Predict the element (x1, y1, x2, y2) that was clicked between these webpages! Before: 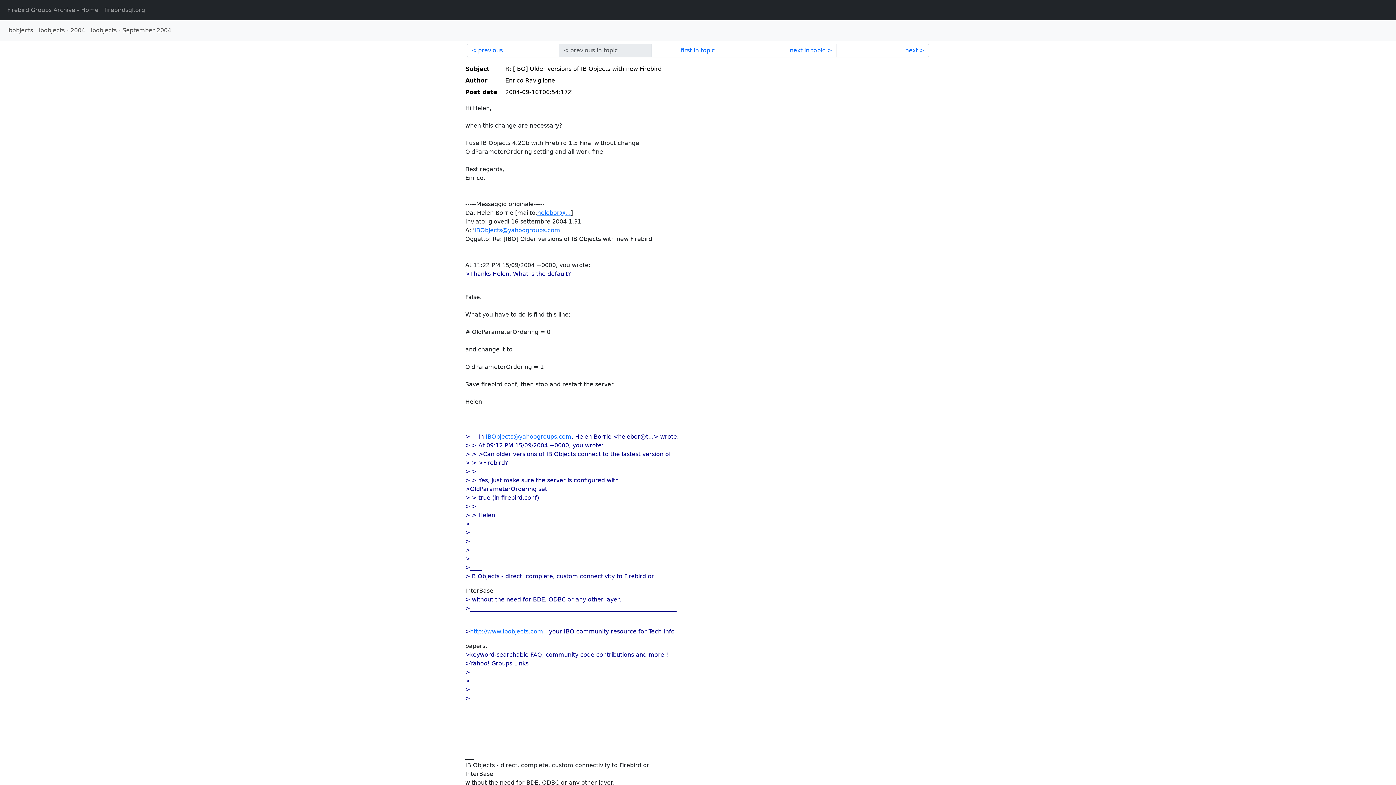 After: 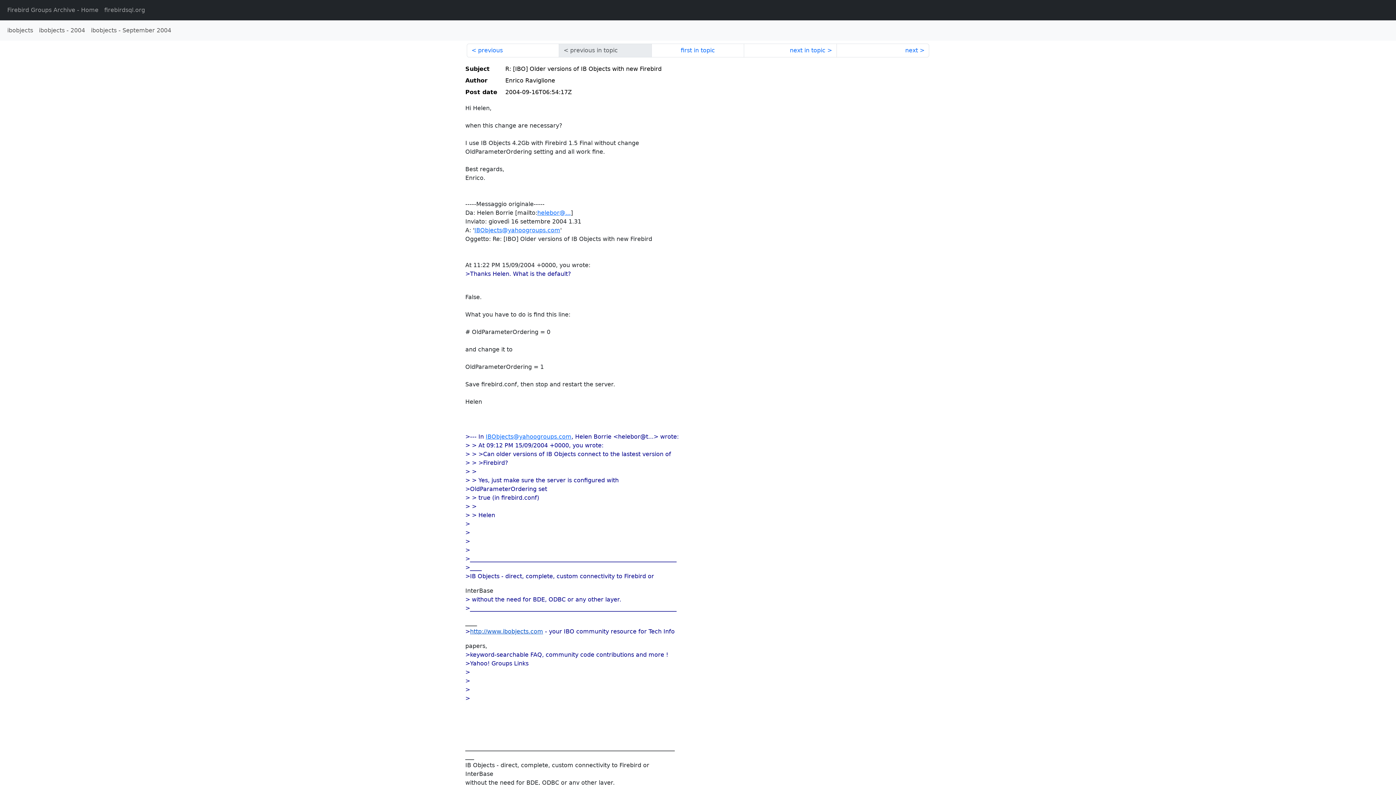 Action: label: http://www.ibobjects.com bbox: (470, 628, 543, 635)